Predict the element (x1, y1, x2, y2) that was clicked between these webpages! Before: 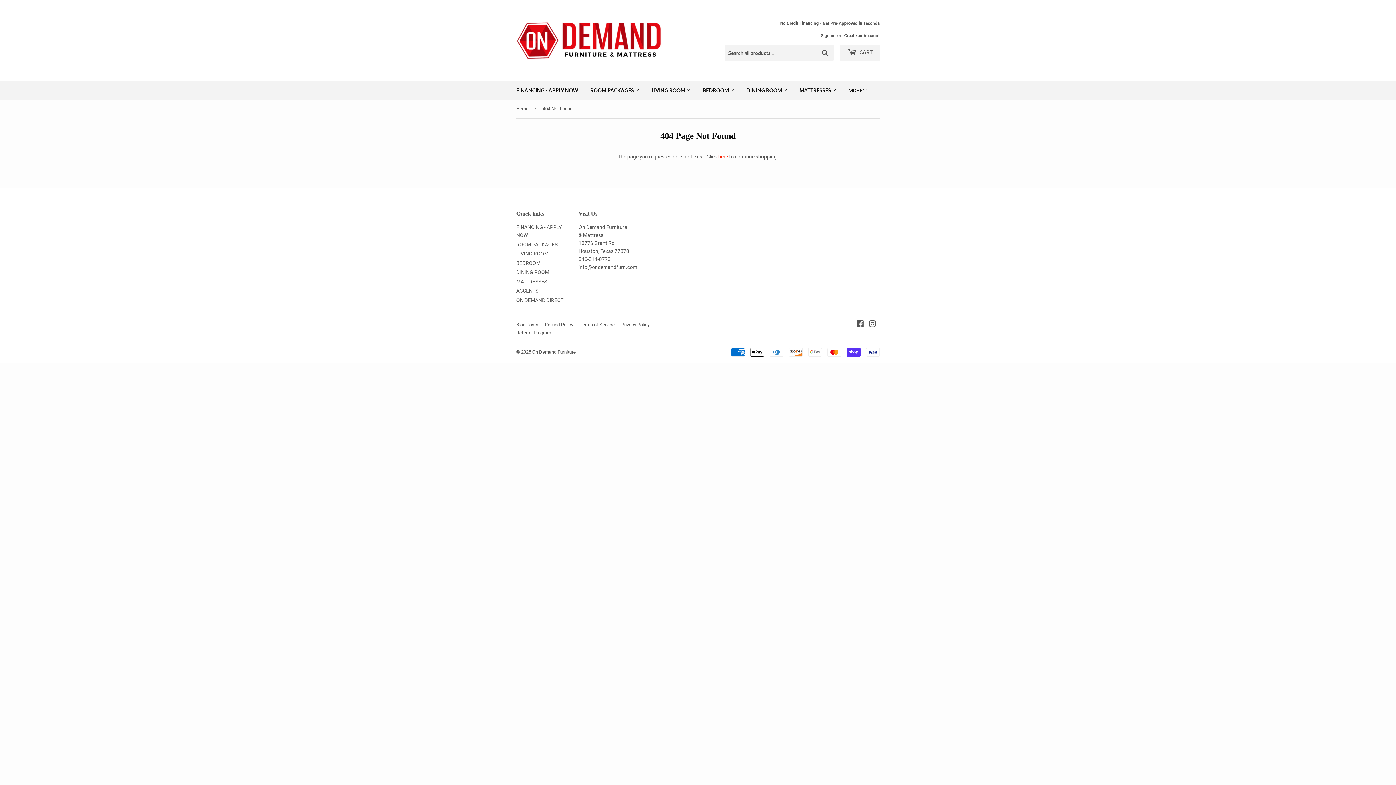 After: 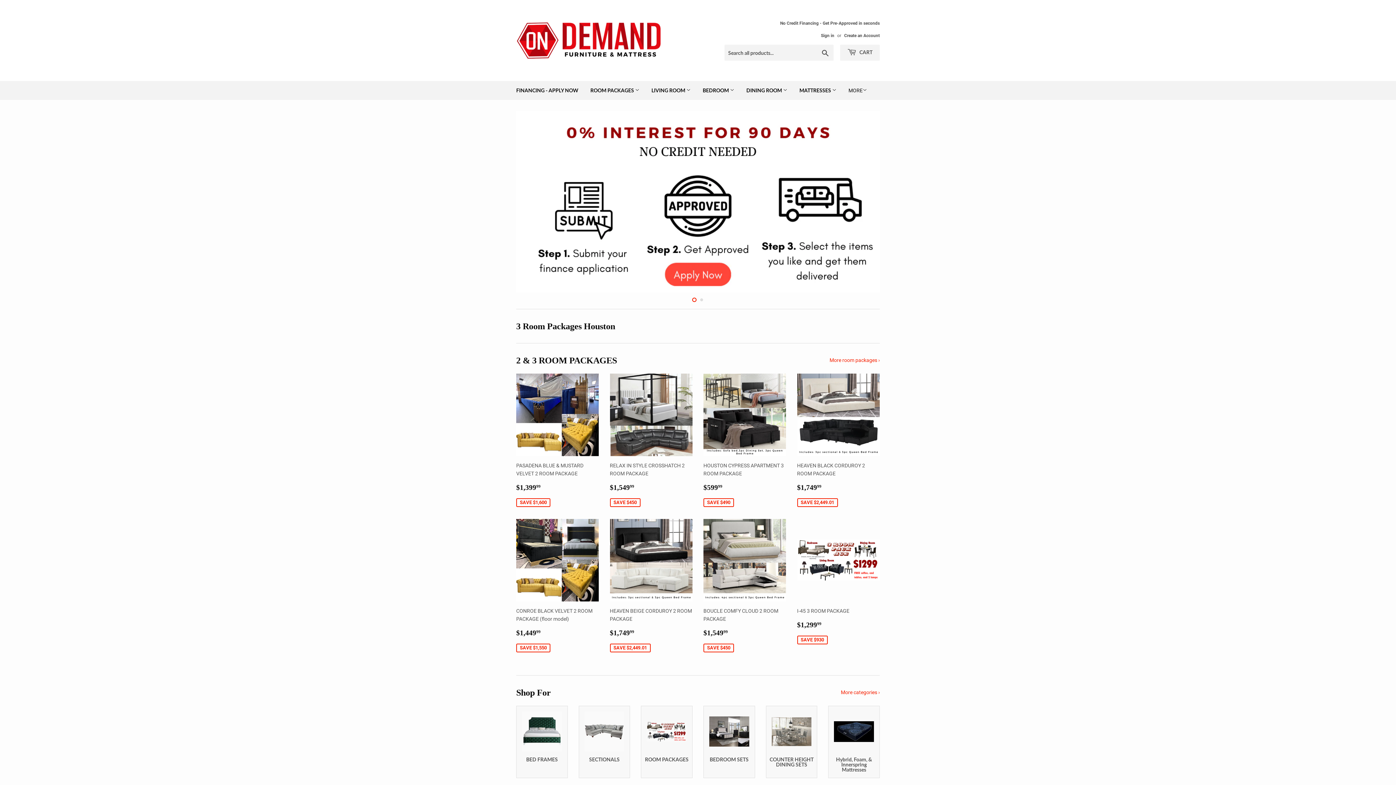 Action: bbox: (516, 100, 531, 118) label: Home